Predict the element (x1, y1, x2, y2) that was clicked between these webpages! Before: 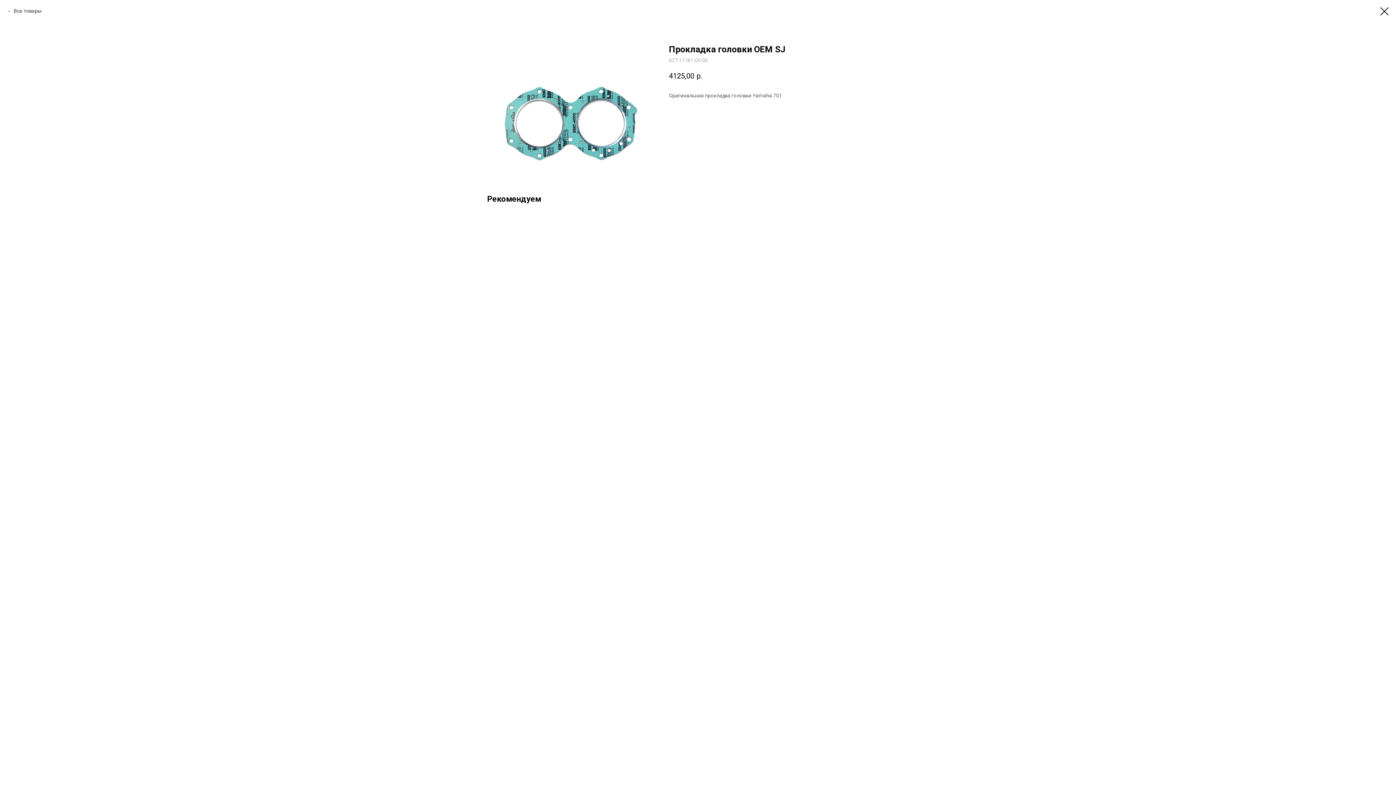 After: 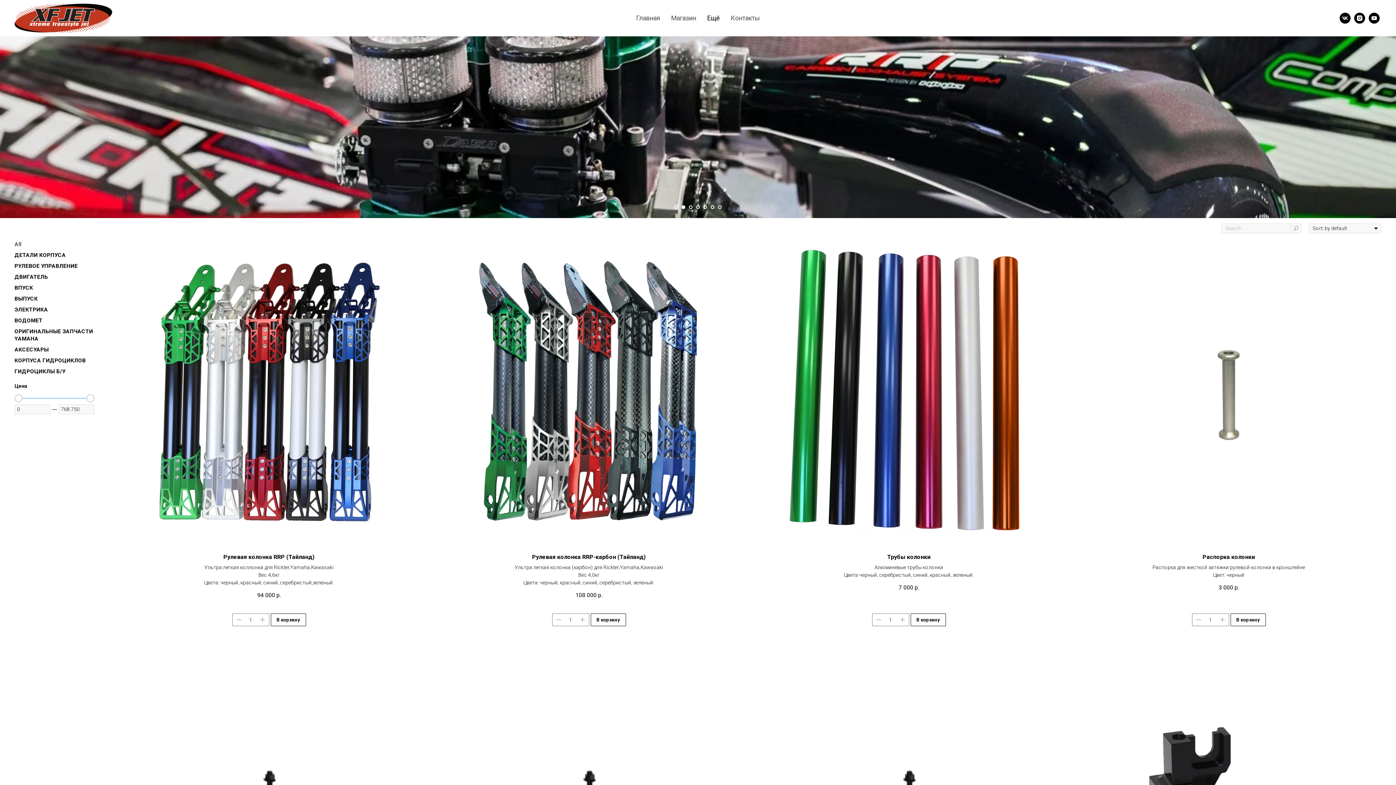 Action: bbox: (1380, 7, 1389, 15)